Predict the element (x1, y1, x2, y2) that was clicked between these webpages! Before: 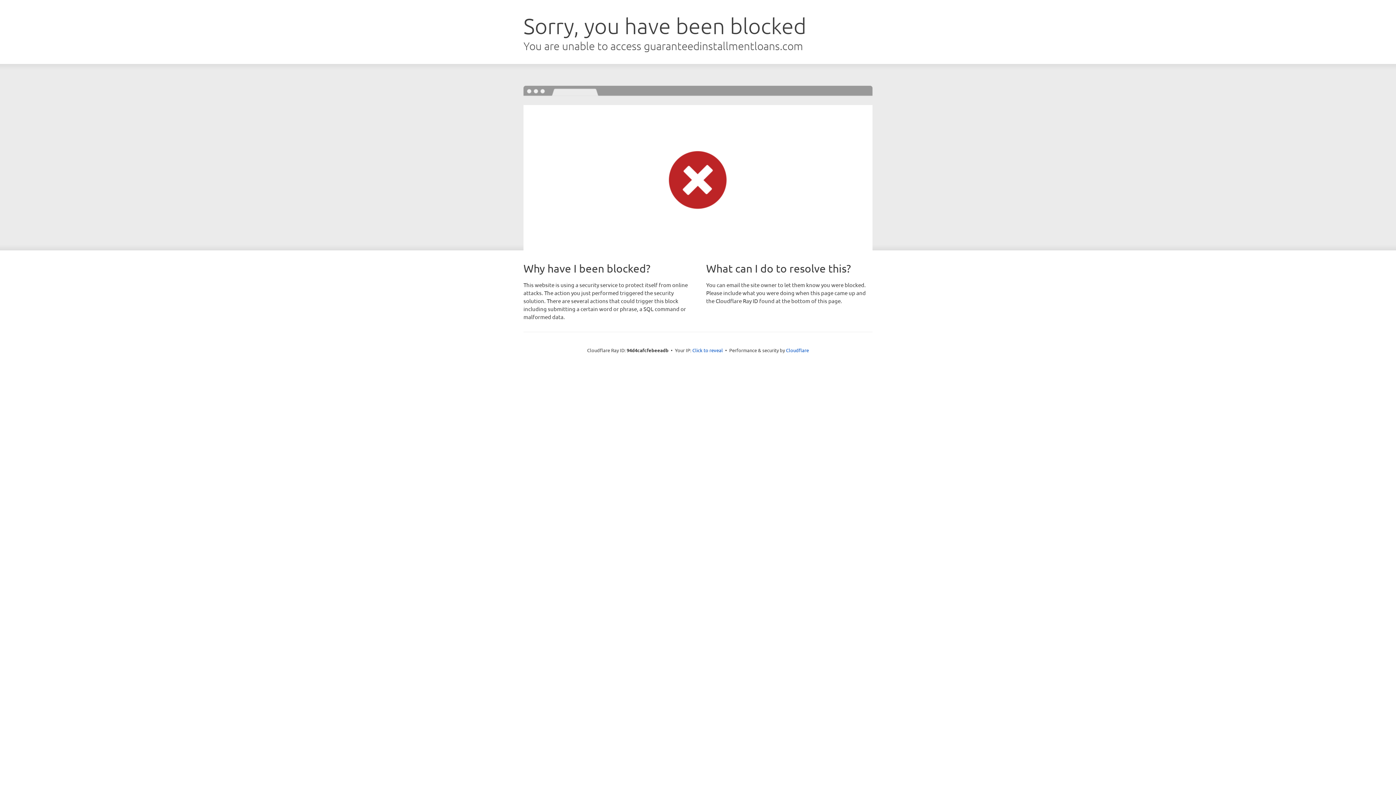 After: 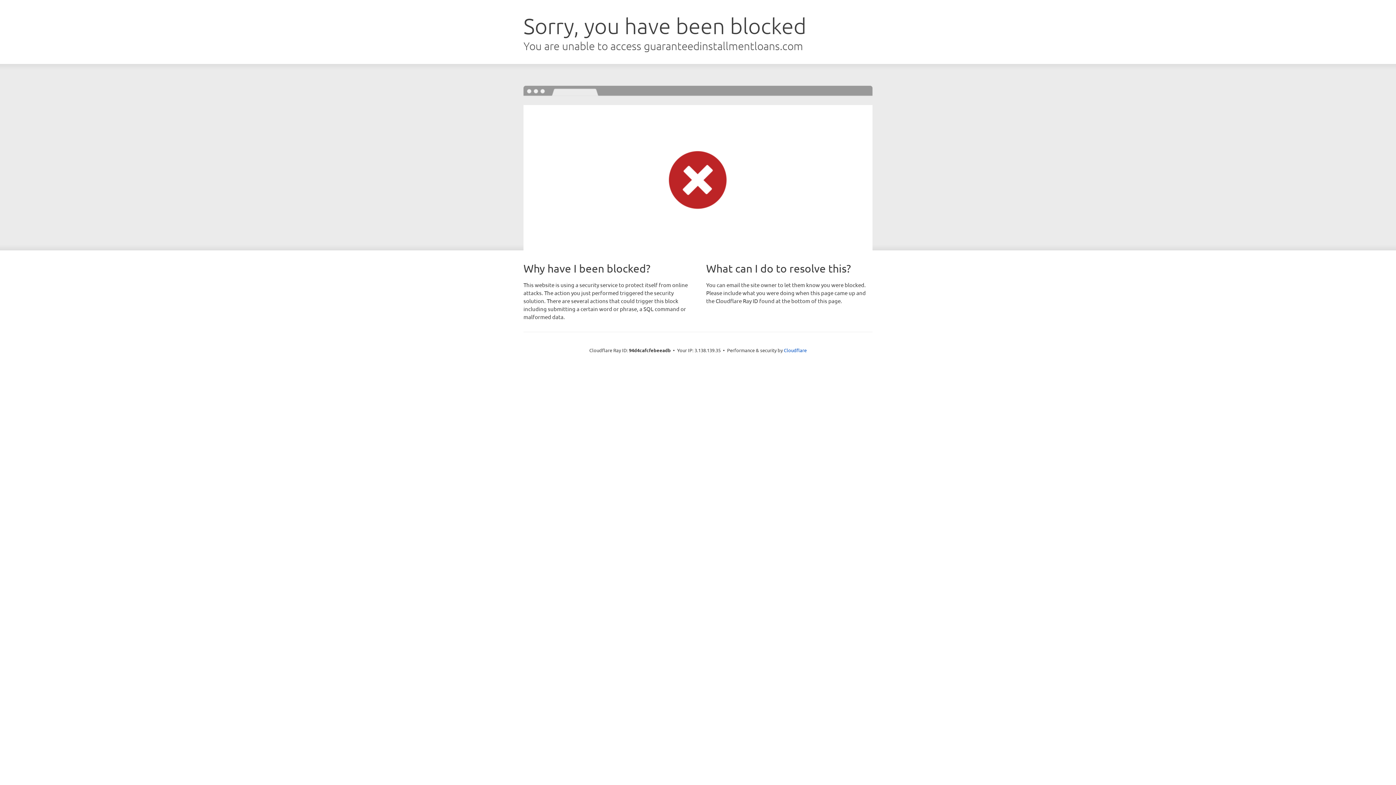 Action: bbox: (692, 346, 723, 353) label: Click to reveal